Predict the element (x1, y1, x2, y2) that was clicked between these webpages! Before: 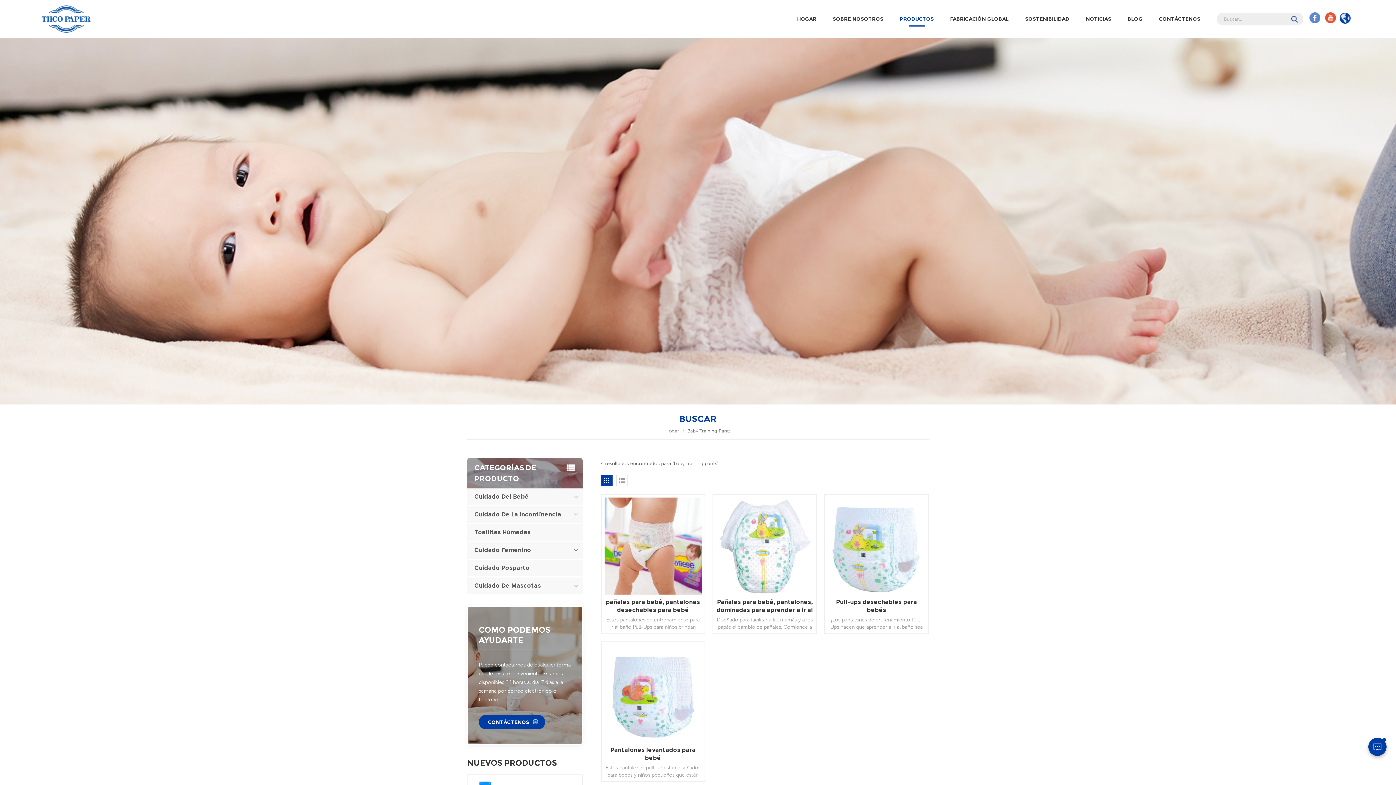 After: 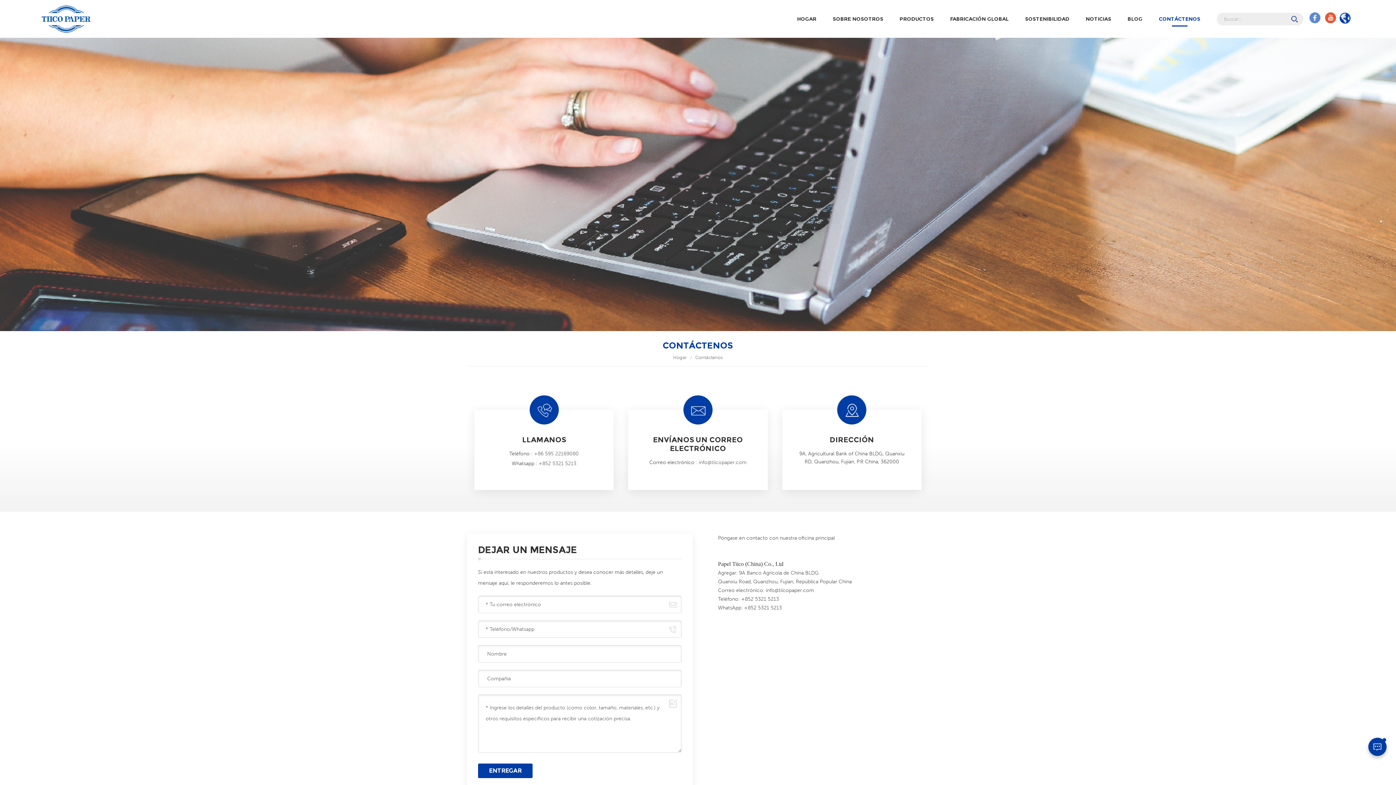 Action: bbox: (478, 621, 571, 649) label: COMO PODEMOS AYUDARTE